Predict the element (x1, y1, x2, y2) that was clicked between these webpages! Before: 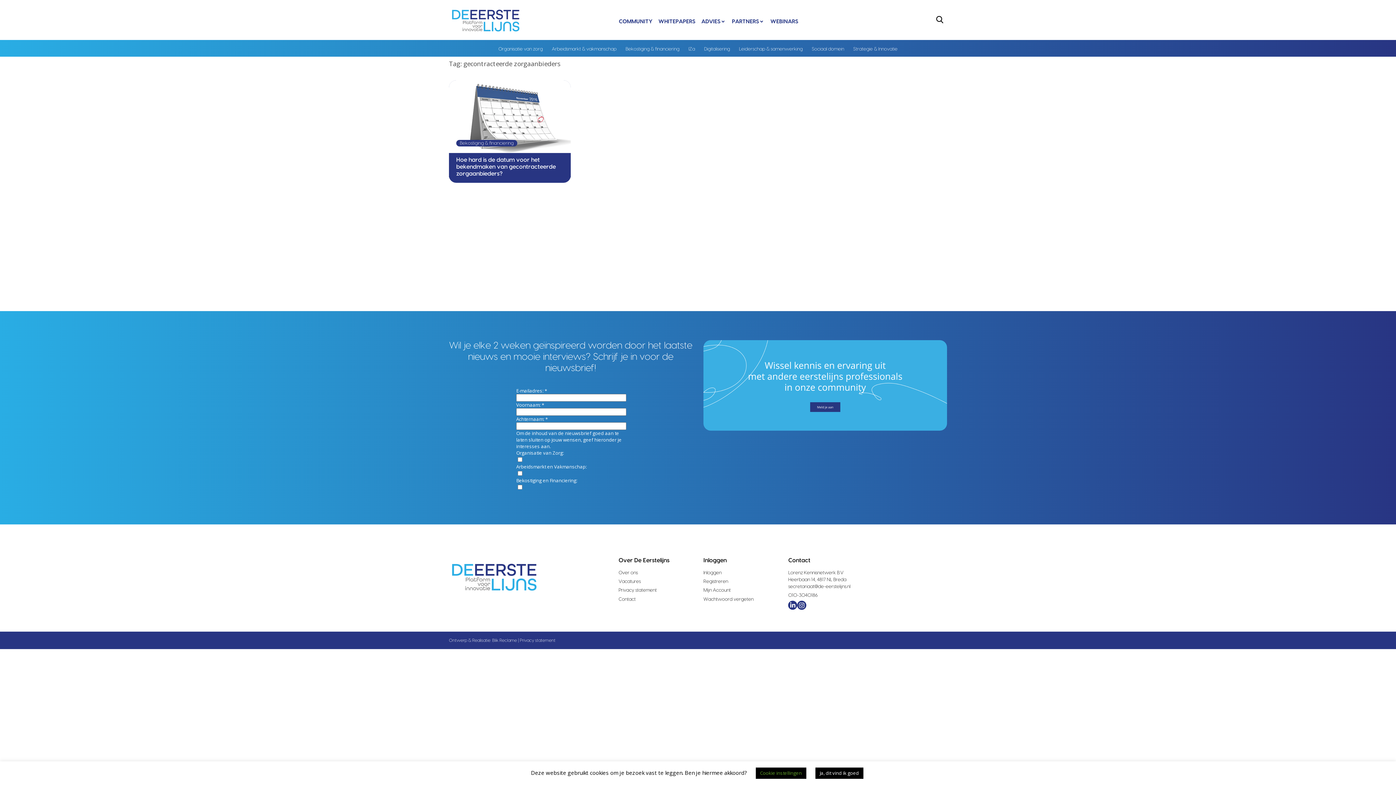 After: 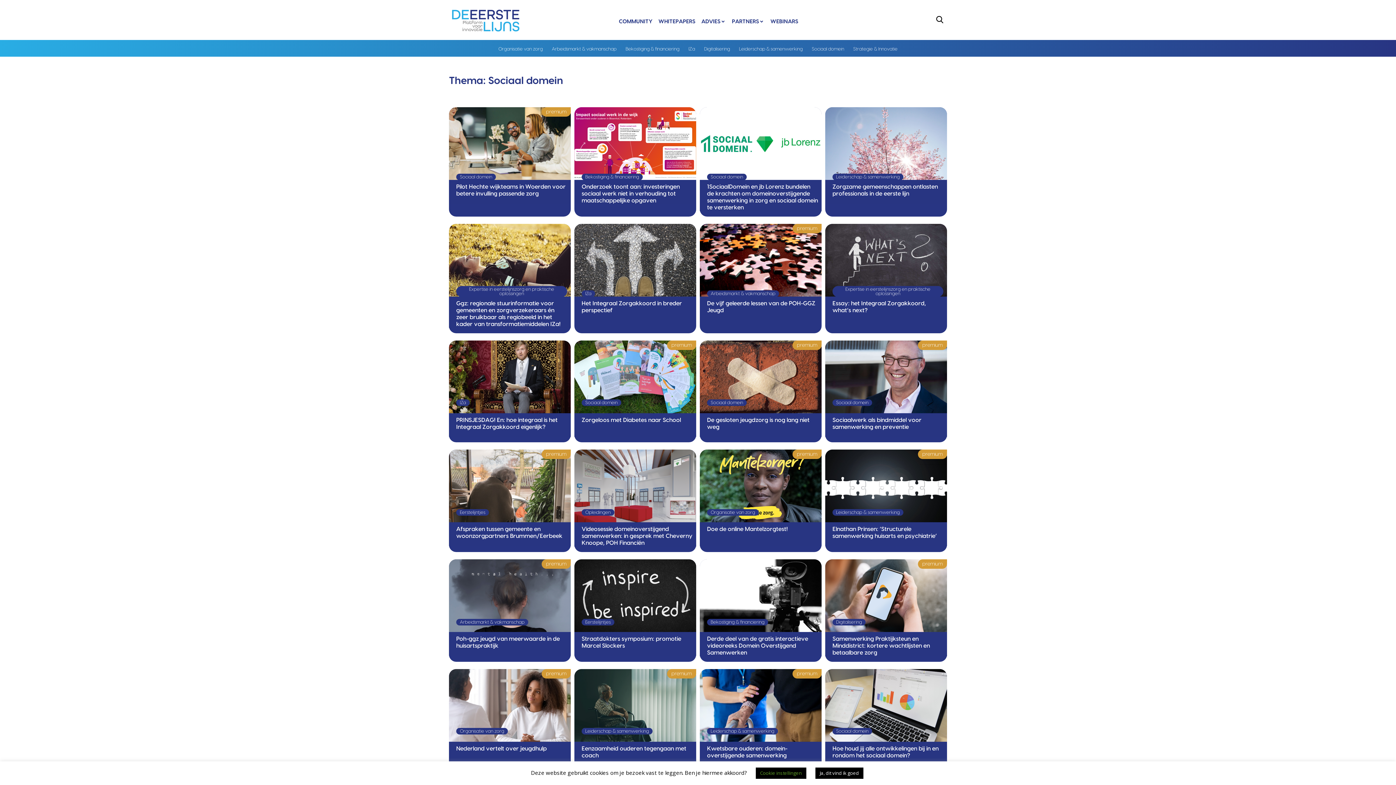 Action: label: Sociaal domein bbox: (812, 46, 844, 51)